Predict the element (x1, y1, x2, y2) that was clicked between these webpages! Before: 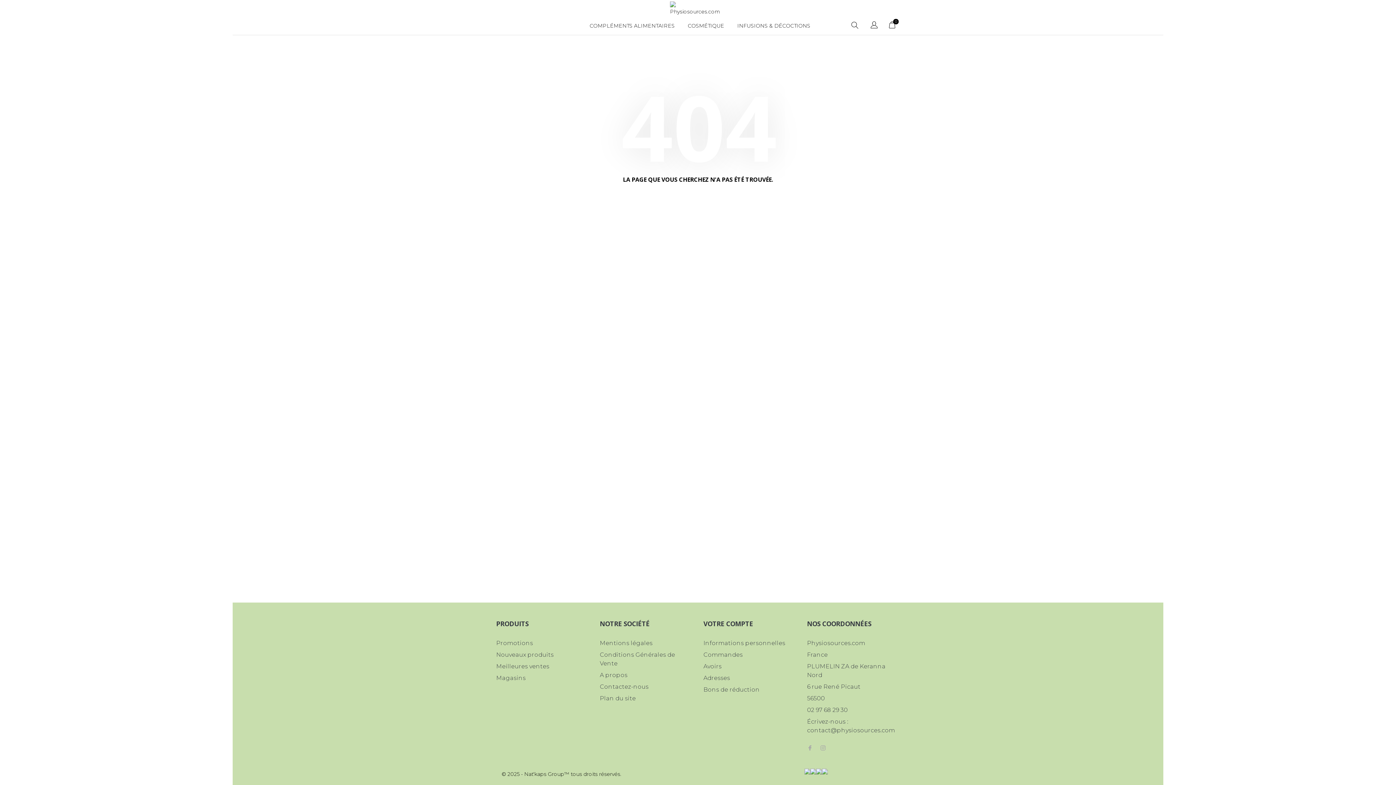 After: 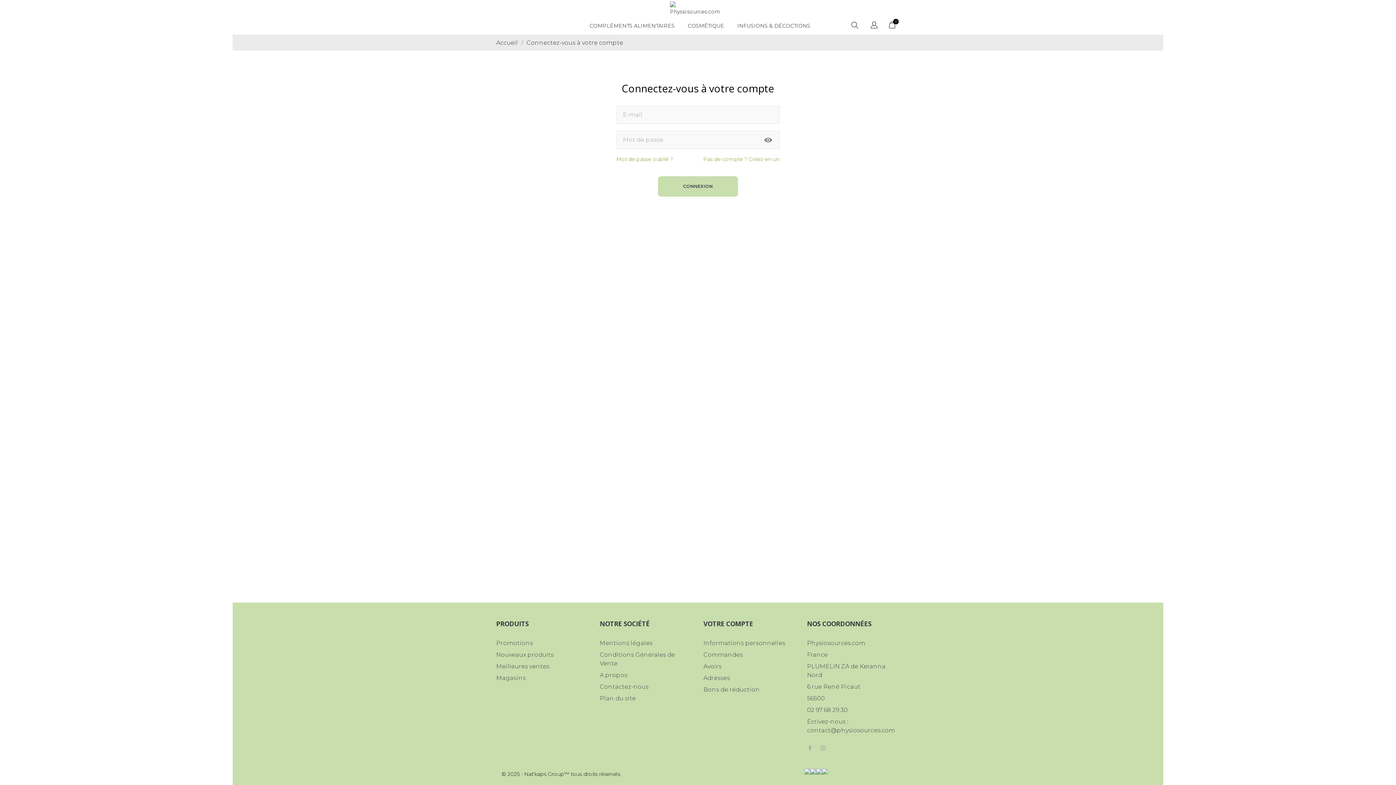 Action: bbox: (703, 619, 753, 628) label: VOTRE COMPTE